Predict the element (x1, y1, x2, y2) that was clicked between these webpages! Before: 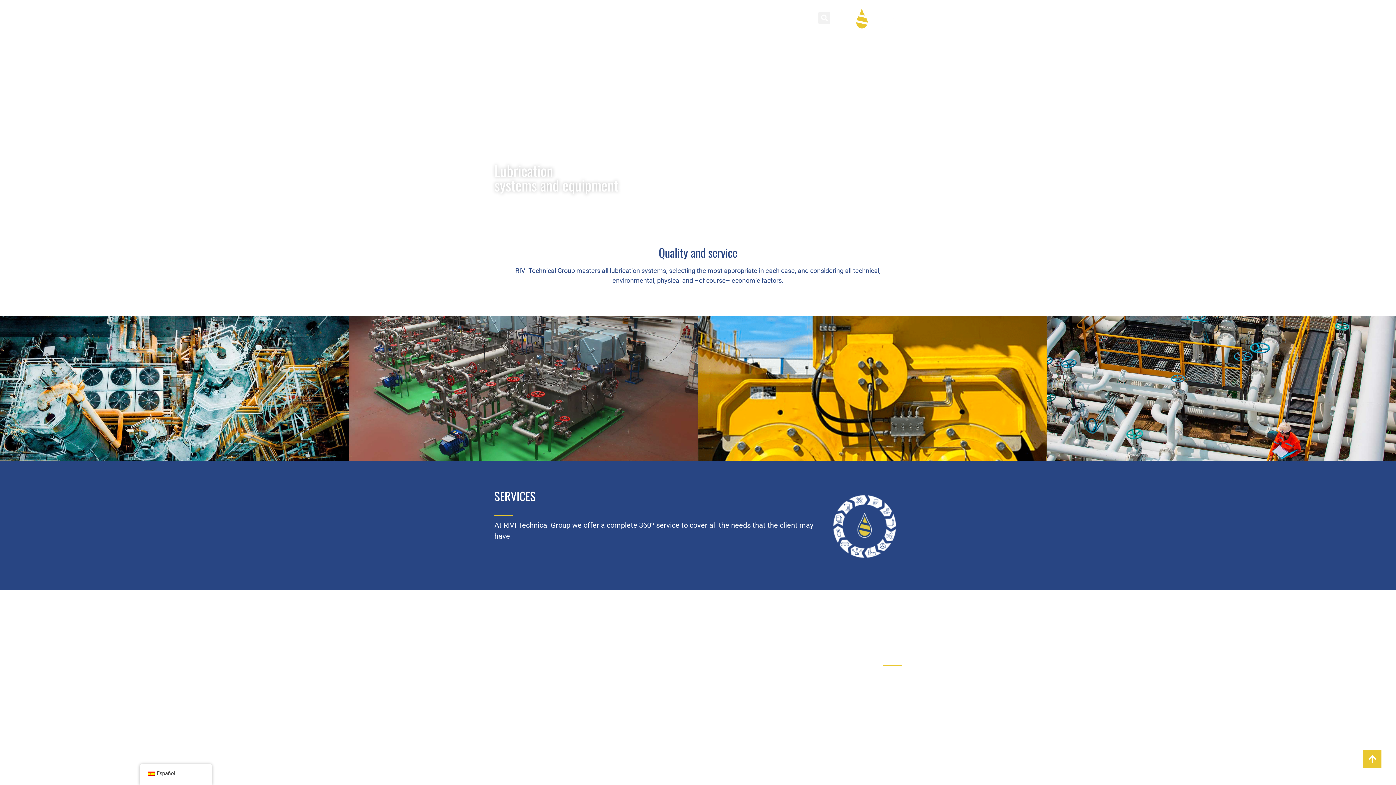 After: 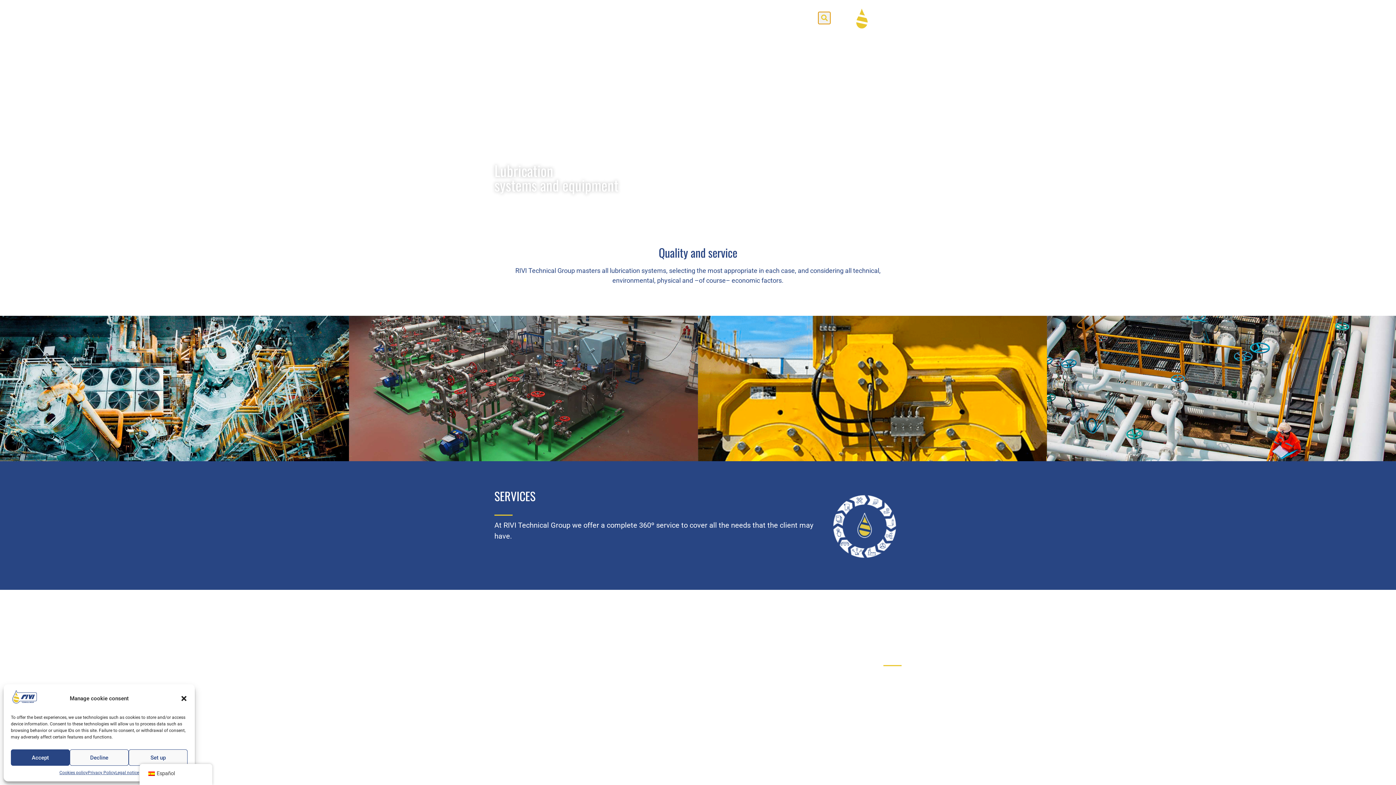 Action: label: Buscar bbox: (818, 11, 830, 23)